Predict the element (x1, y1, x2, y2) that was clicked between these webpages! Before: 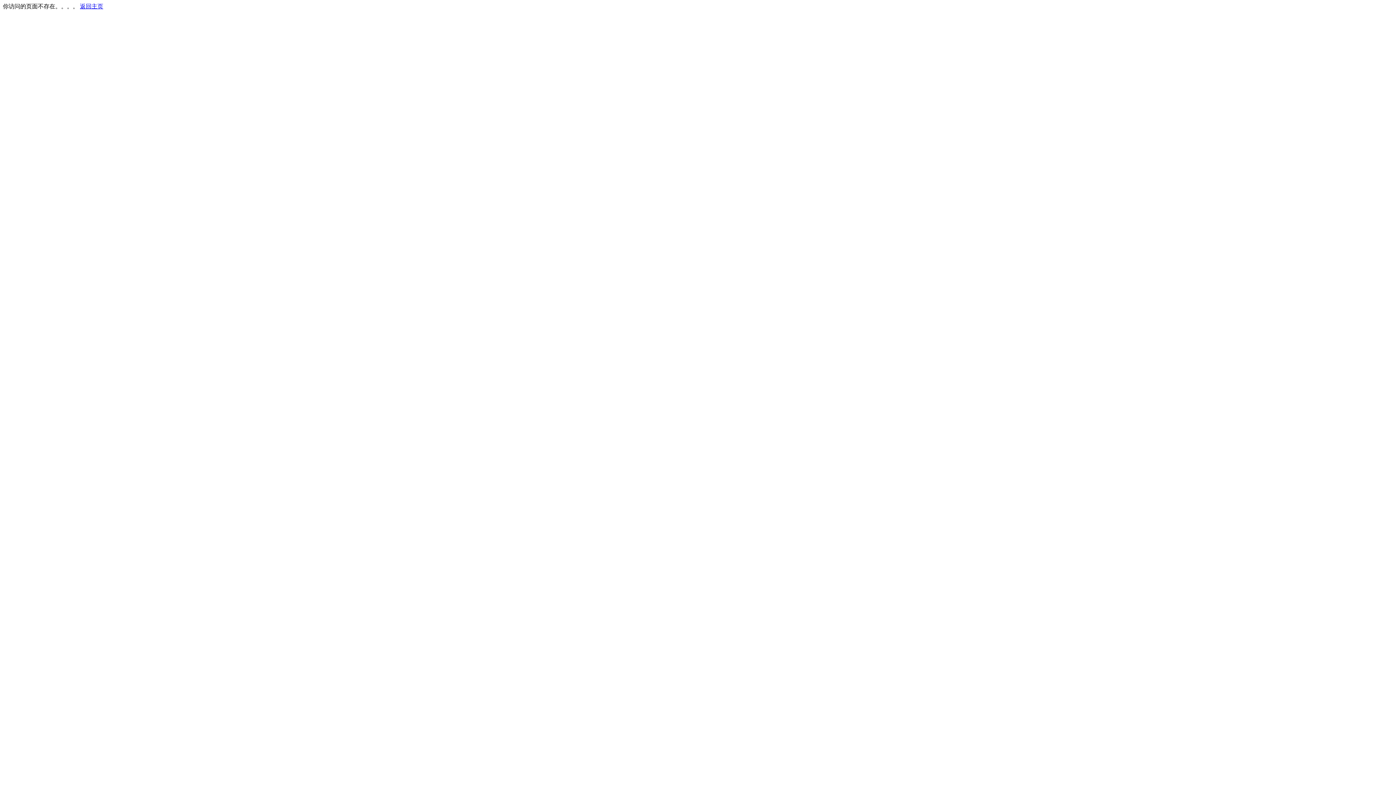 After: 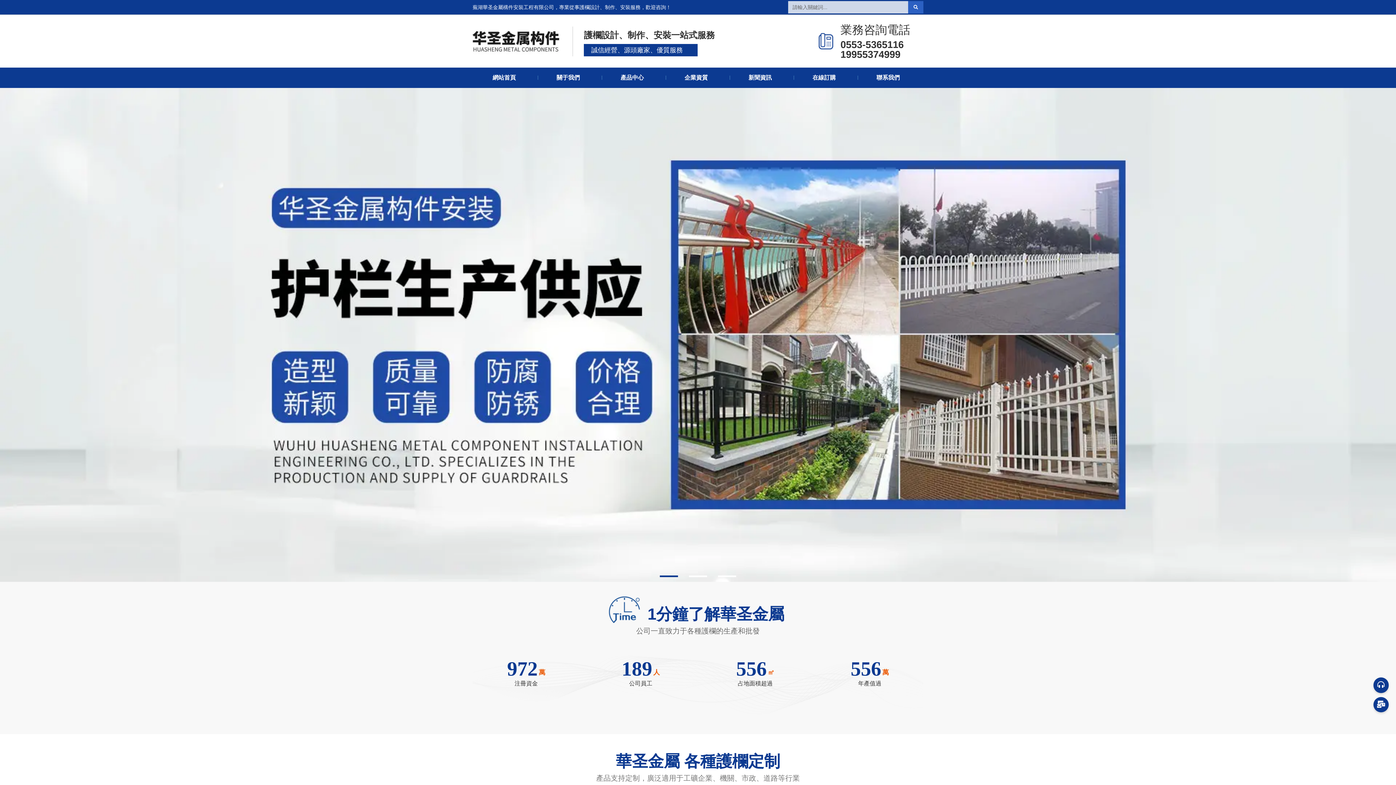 Action: label: 返回主页 bbox: (80, 3, 103, 9)